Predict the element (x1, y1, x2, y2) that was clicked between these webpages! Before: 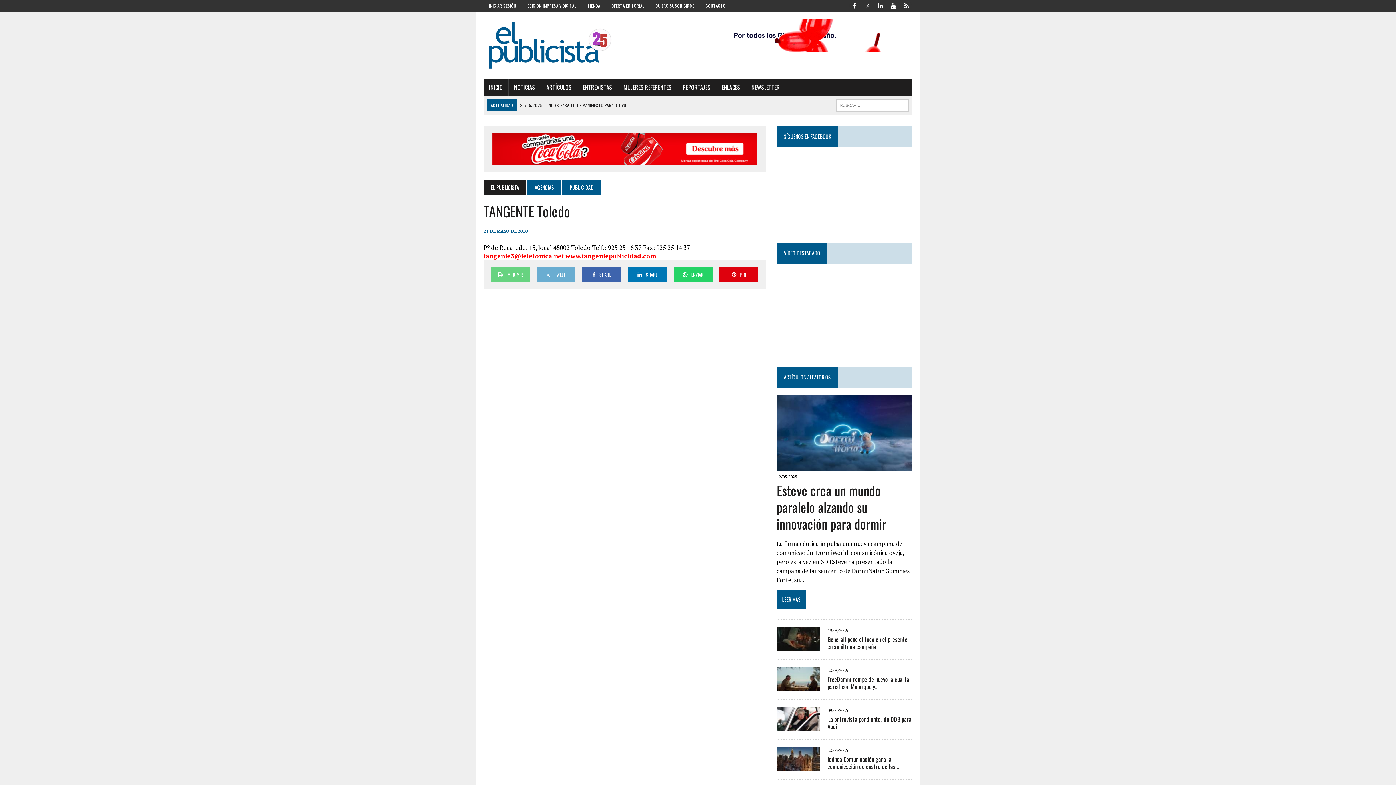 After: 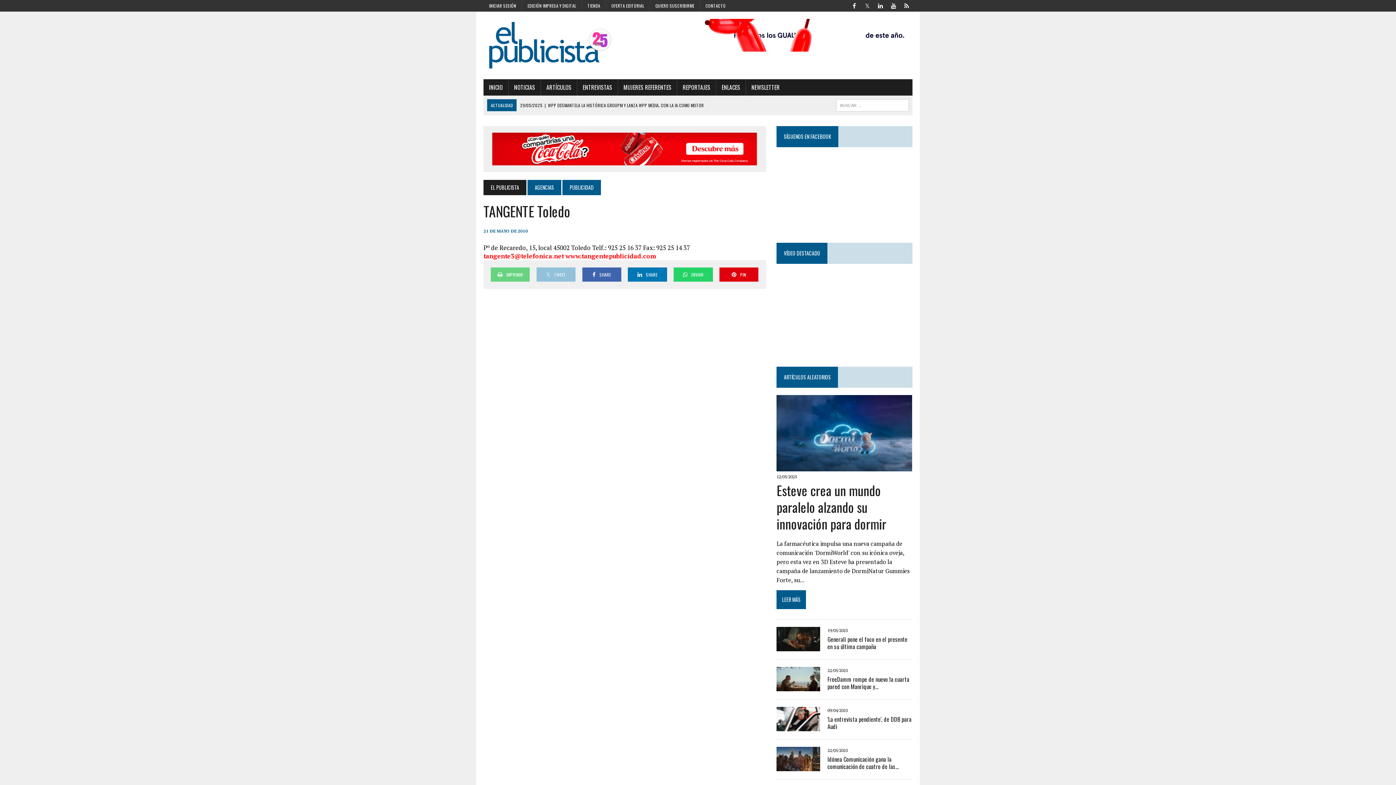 Action: bbox: (536, 267, 575, 281) label: TWEET